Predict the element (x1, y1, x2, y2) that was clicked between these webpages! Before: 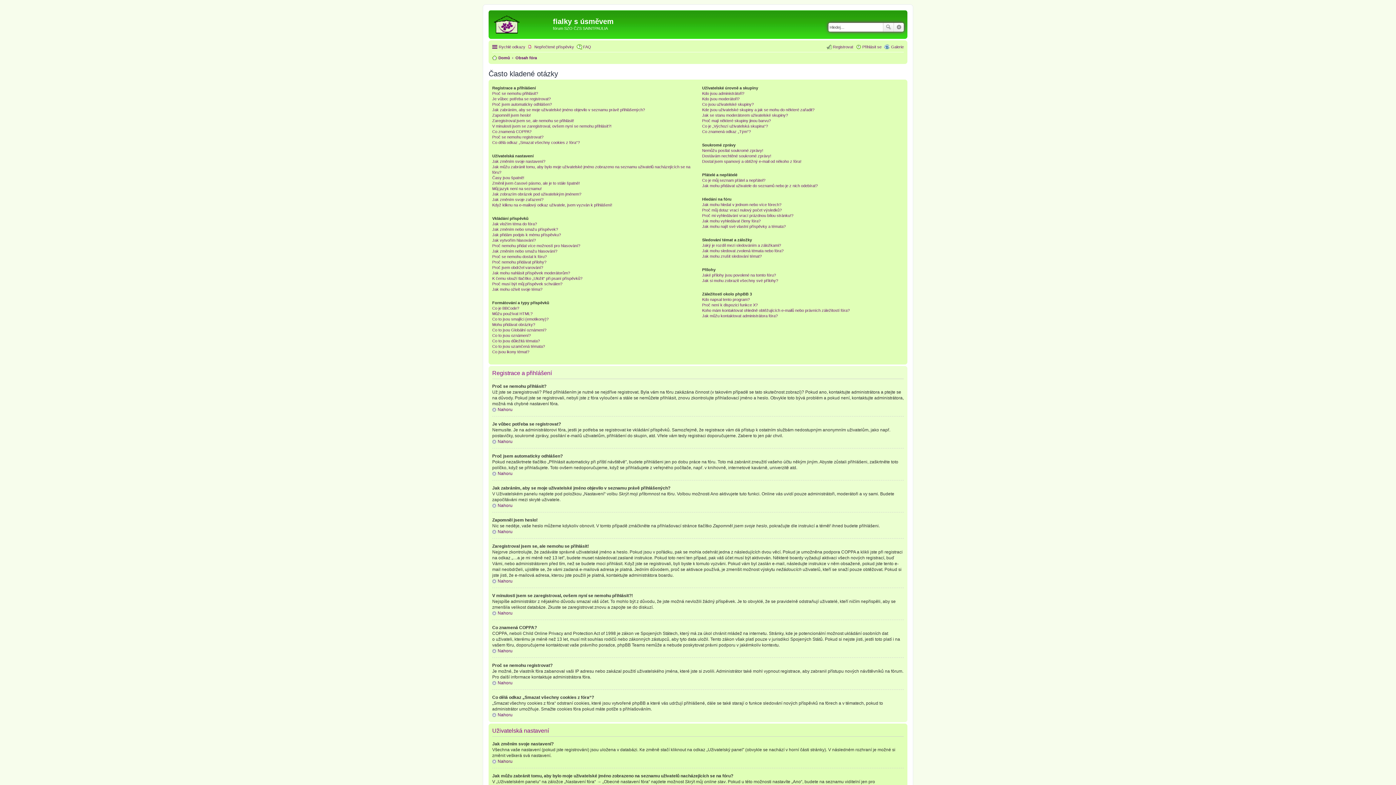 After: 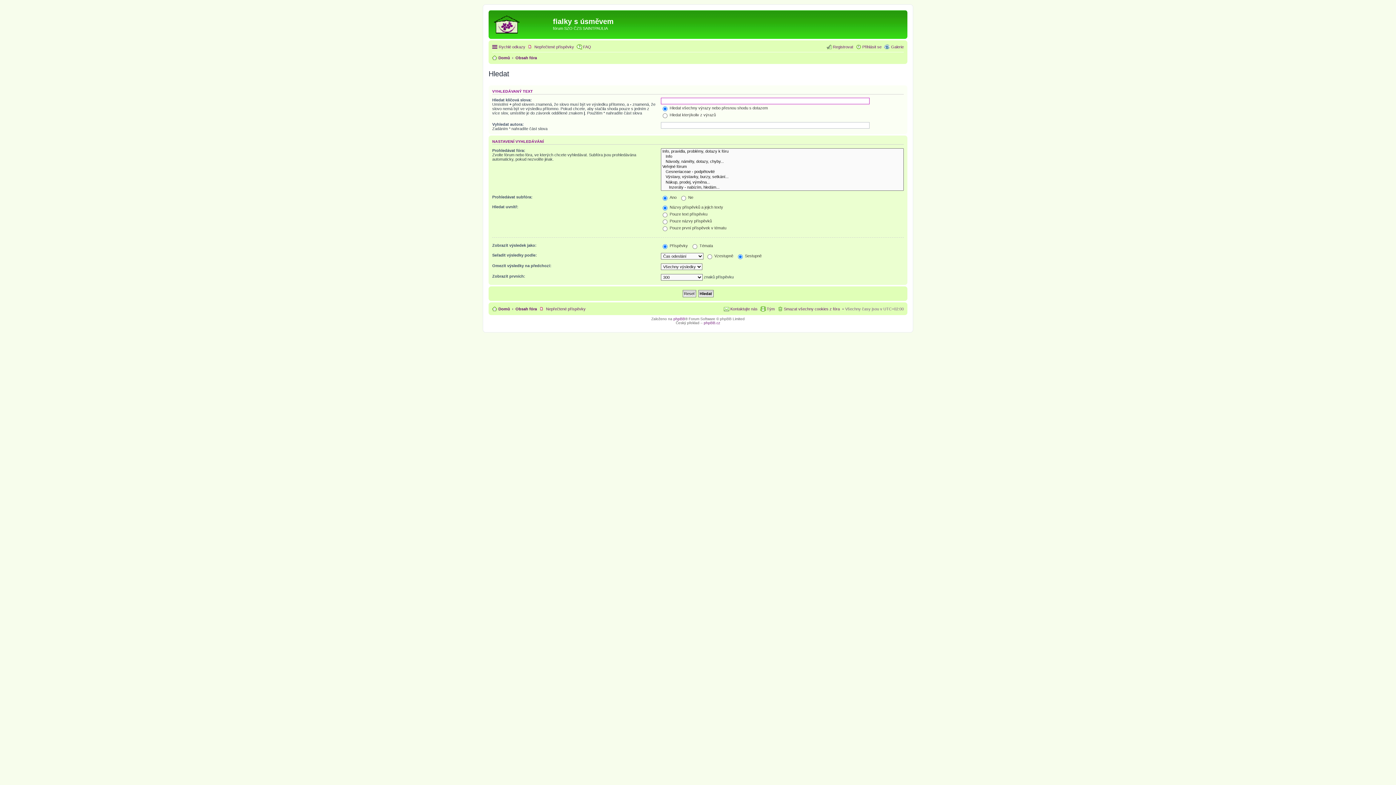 Action: label: Hledat bbox: (883, 22, 894, 31)